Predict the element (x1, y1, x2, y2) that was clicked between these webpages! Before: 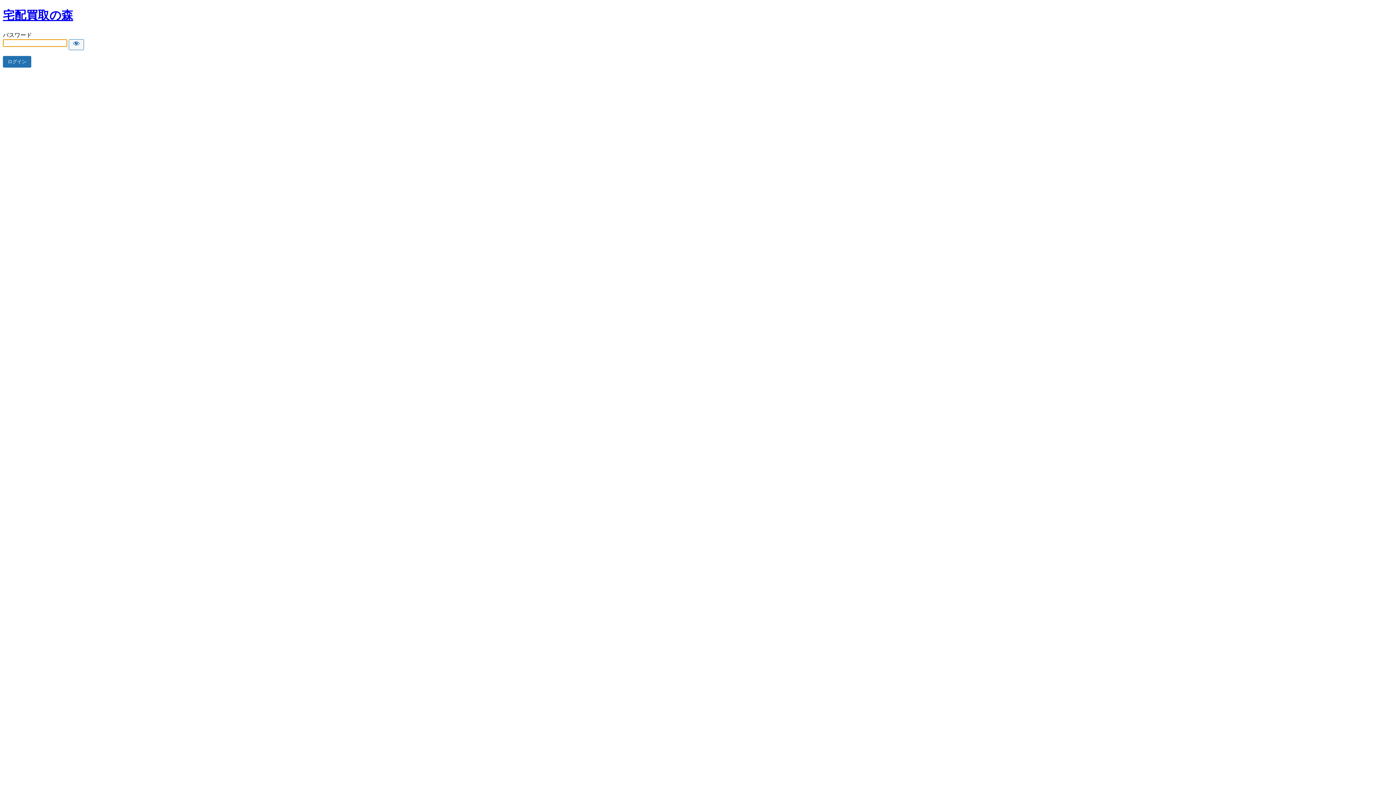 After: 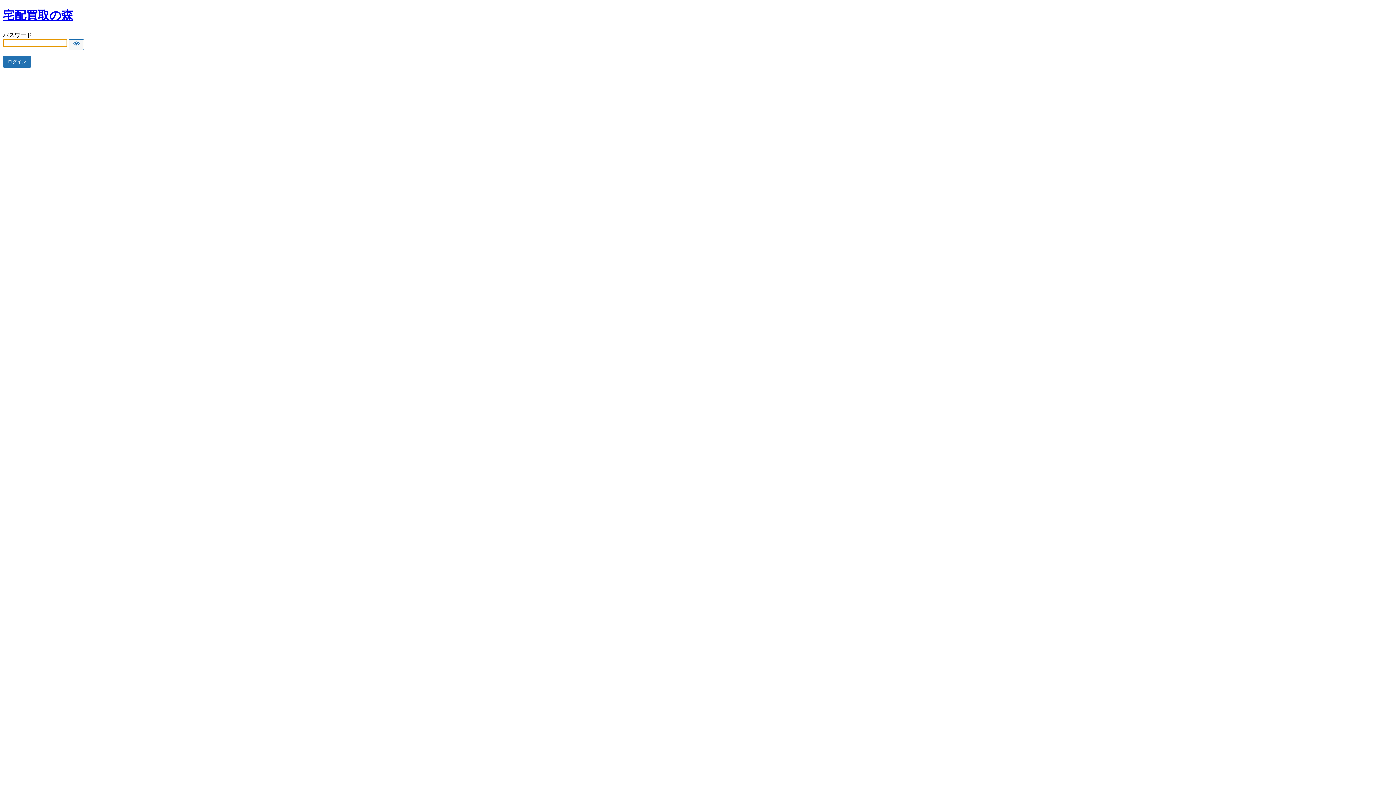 Action: label: 宅配買取の森 bbox: (2, 8, 73, 21)